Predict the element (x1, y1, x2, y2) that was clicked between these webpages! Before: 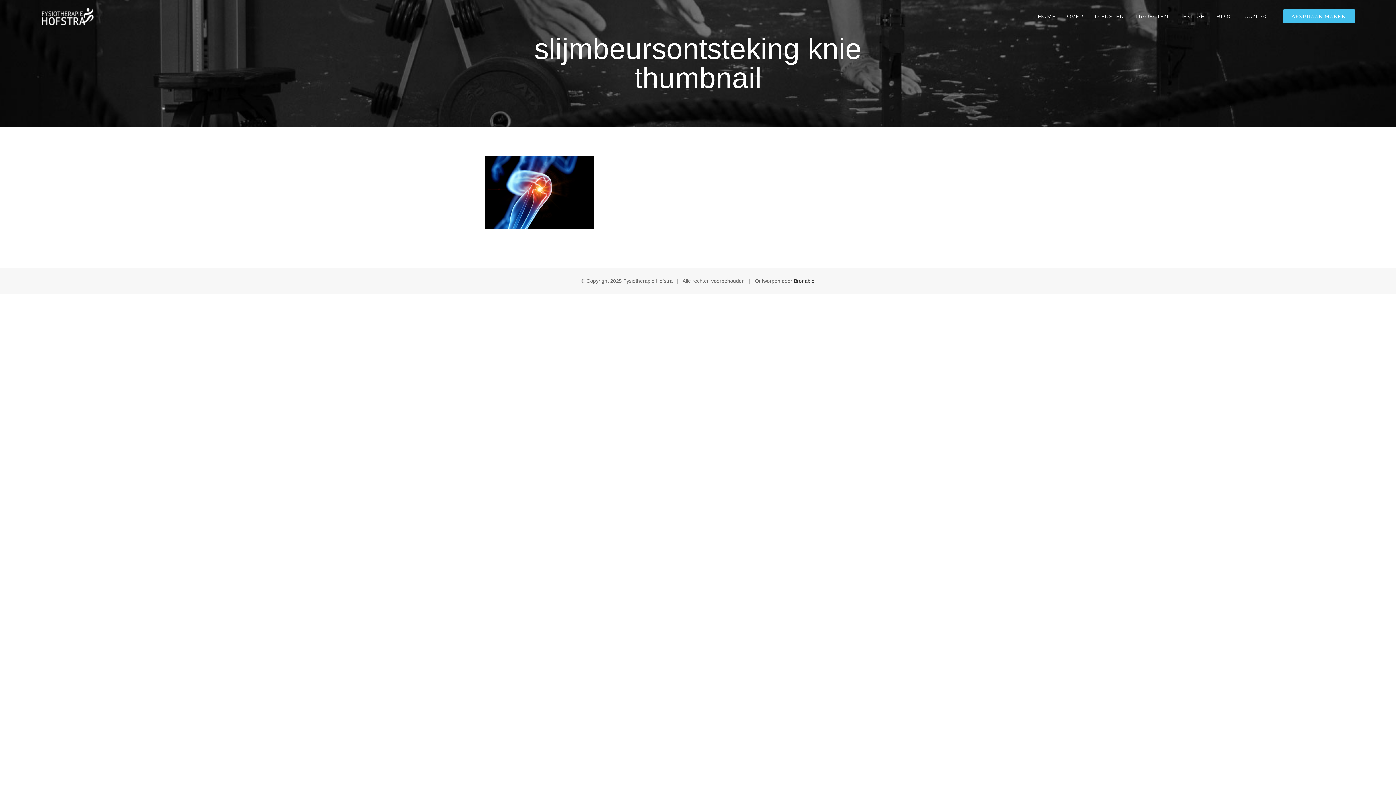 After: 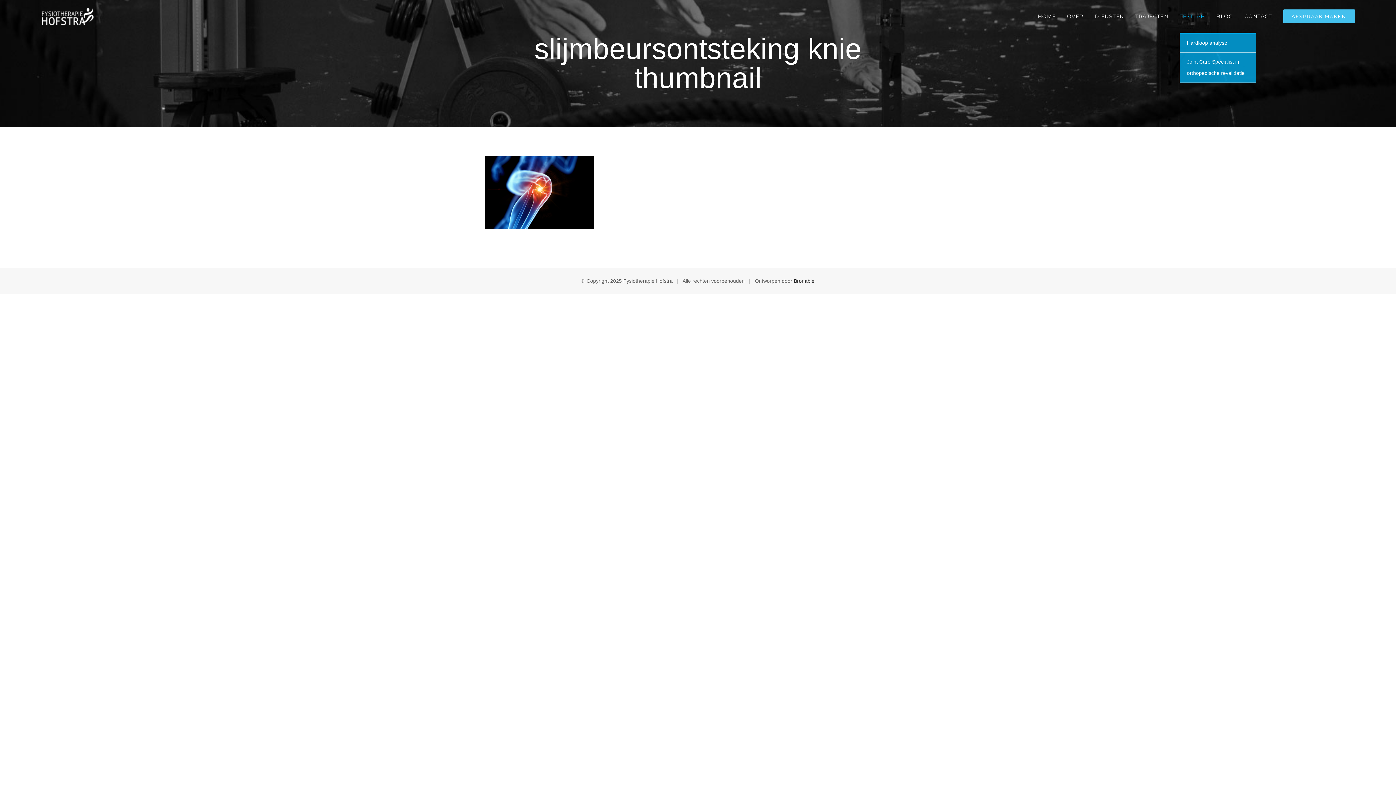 Action: label: TESTLAB bbox: (1179, 0, 1205, 32)